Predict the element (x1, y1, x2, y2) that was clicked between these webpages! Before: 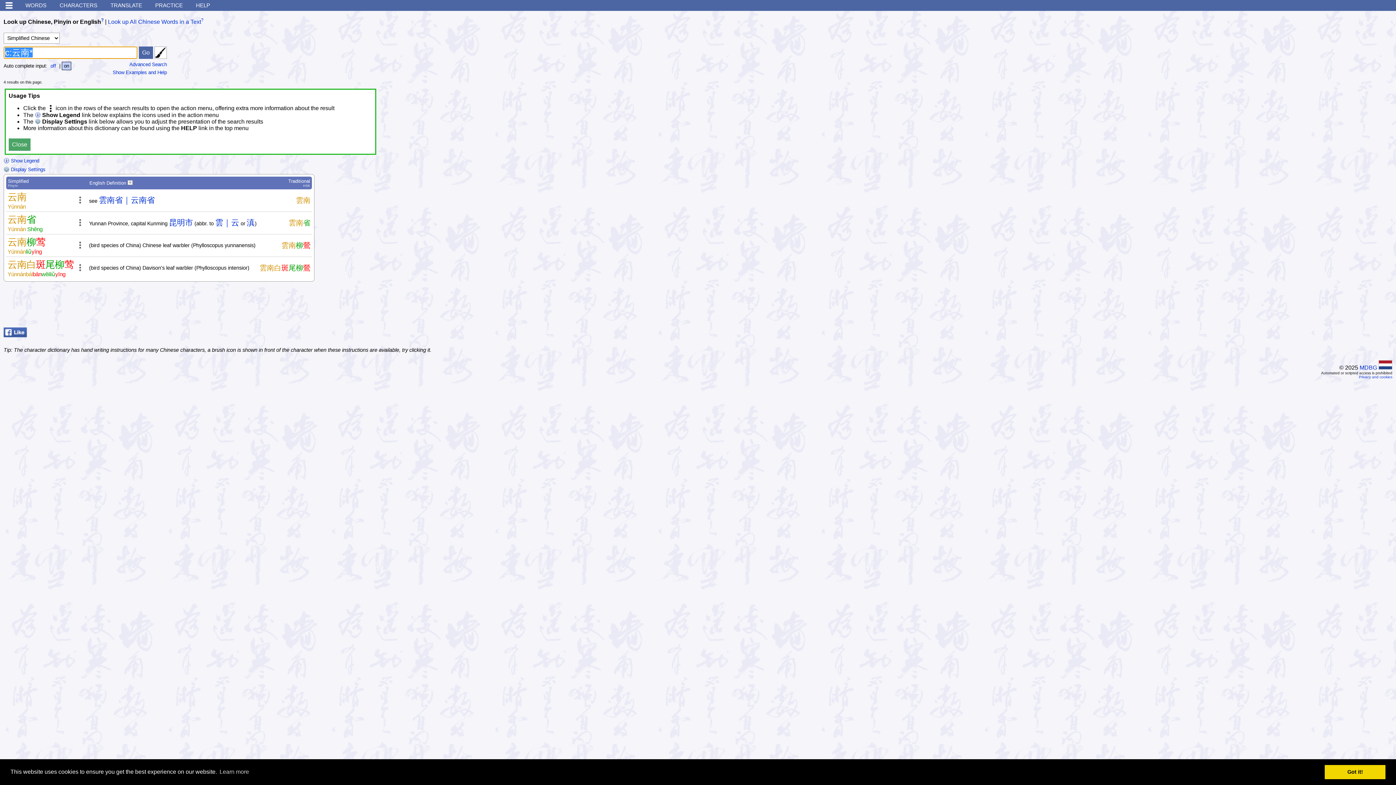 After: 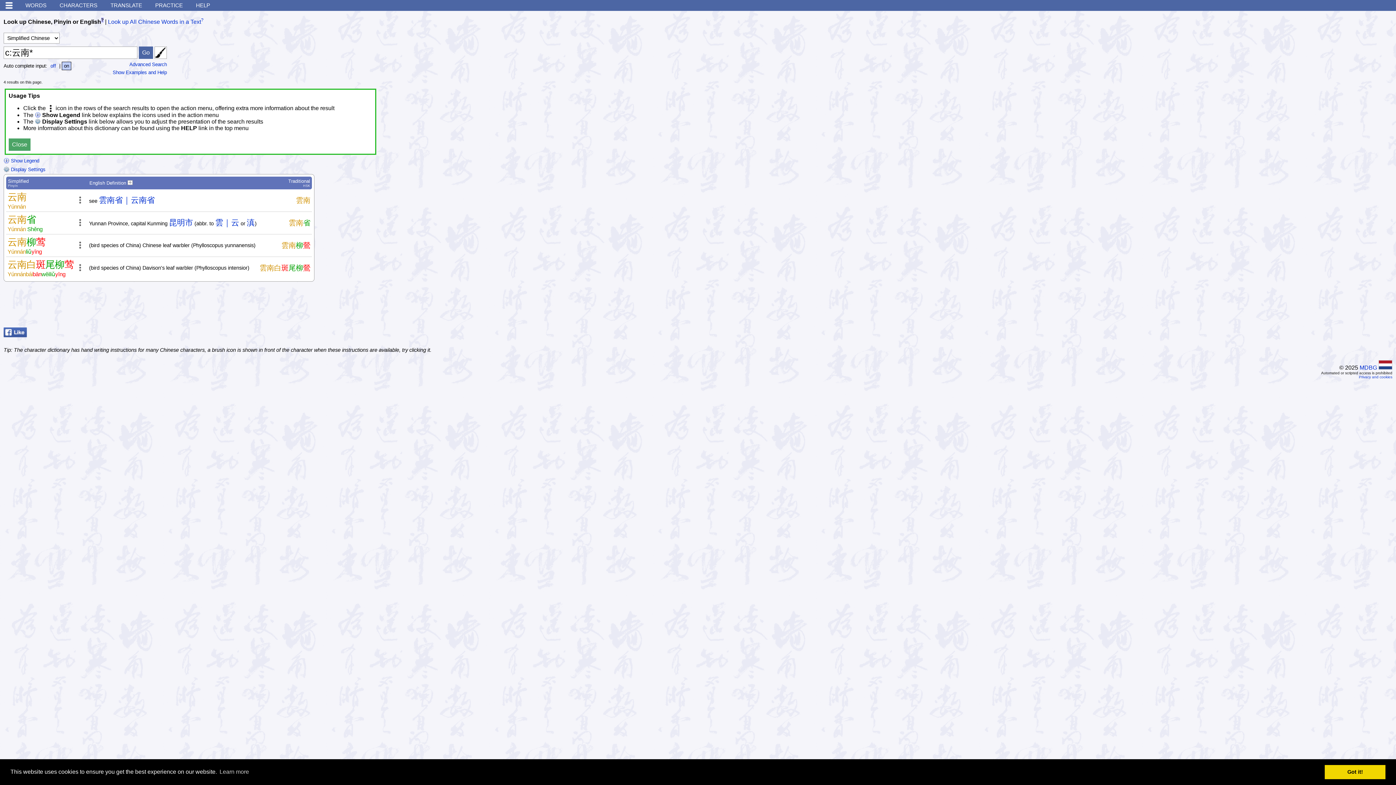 Action: label: ? bbox: (101, 17, 103, 22)